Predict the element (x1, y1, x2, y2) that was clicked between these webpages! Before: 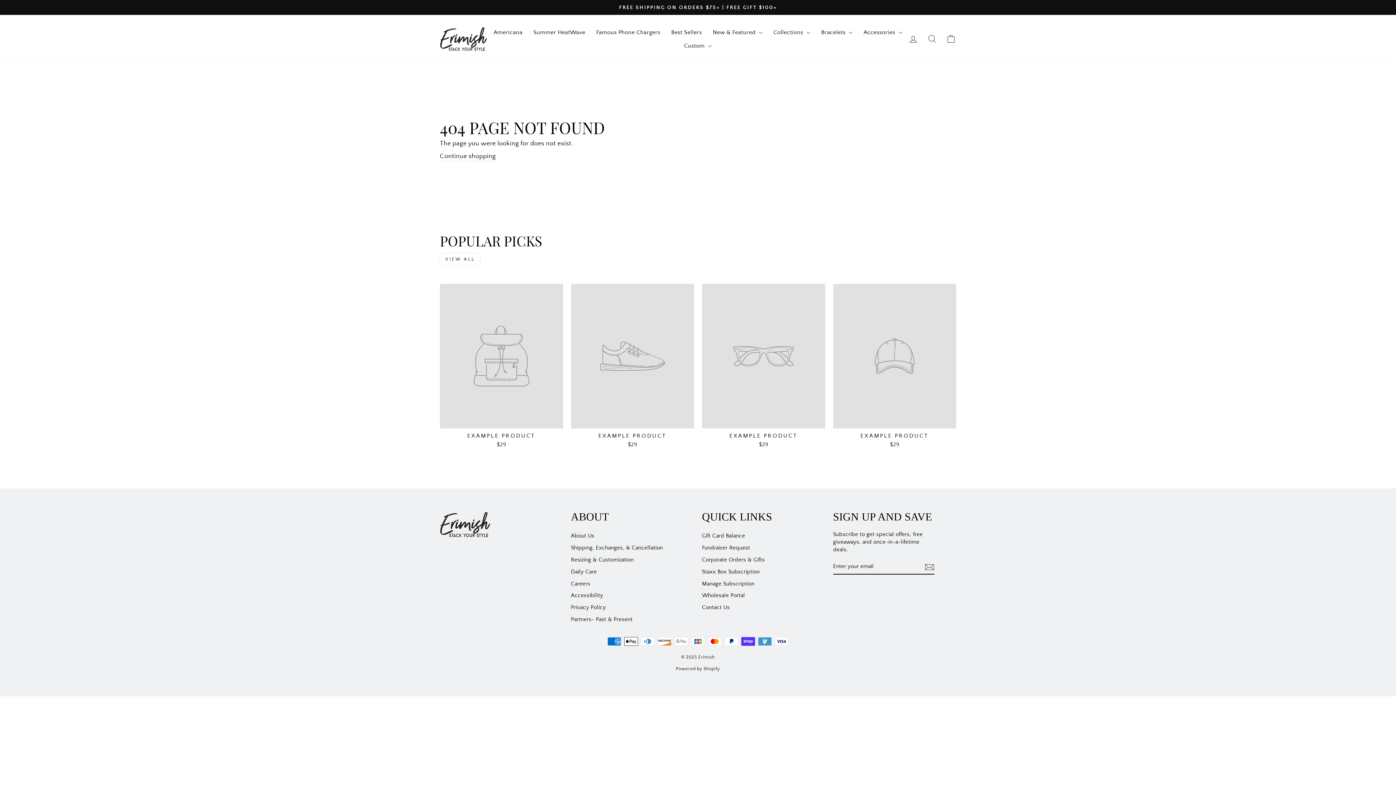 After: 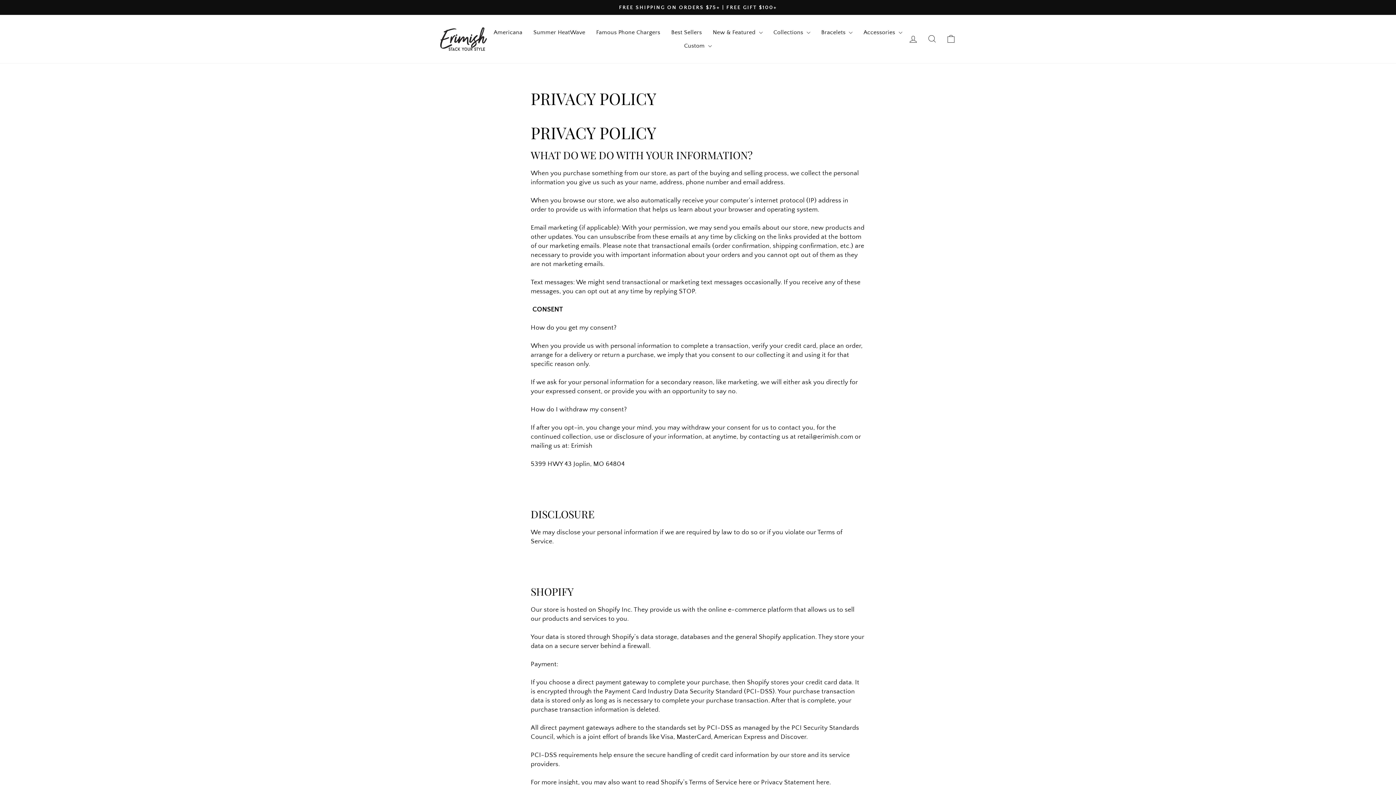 Action: bbox: (571, 602, 606, 613) label: Privacy Policy